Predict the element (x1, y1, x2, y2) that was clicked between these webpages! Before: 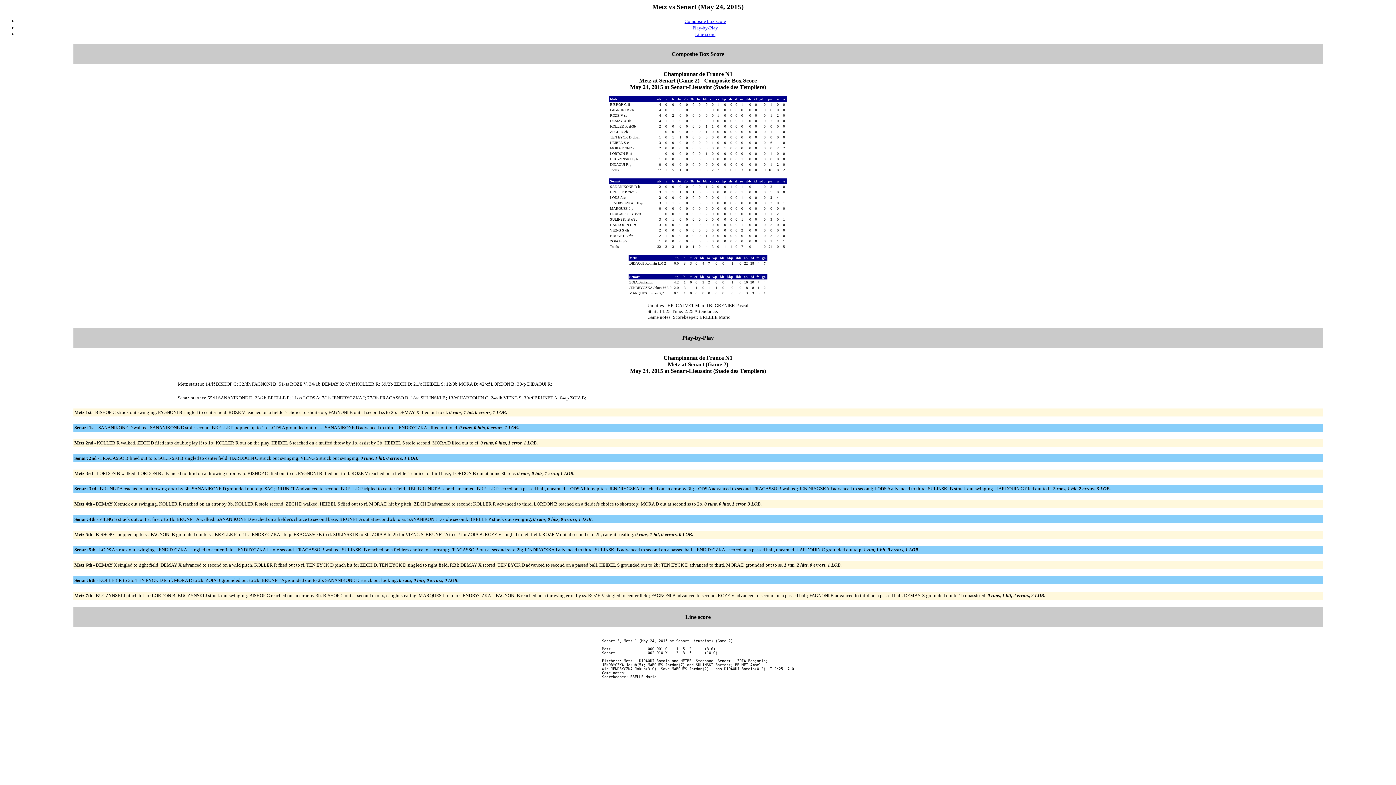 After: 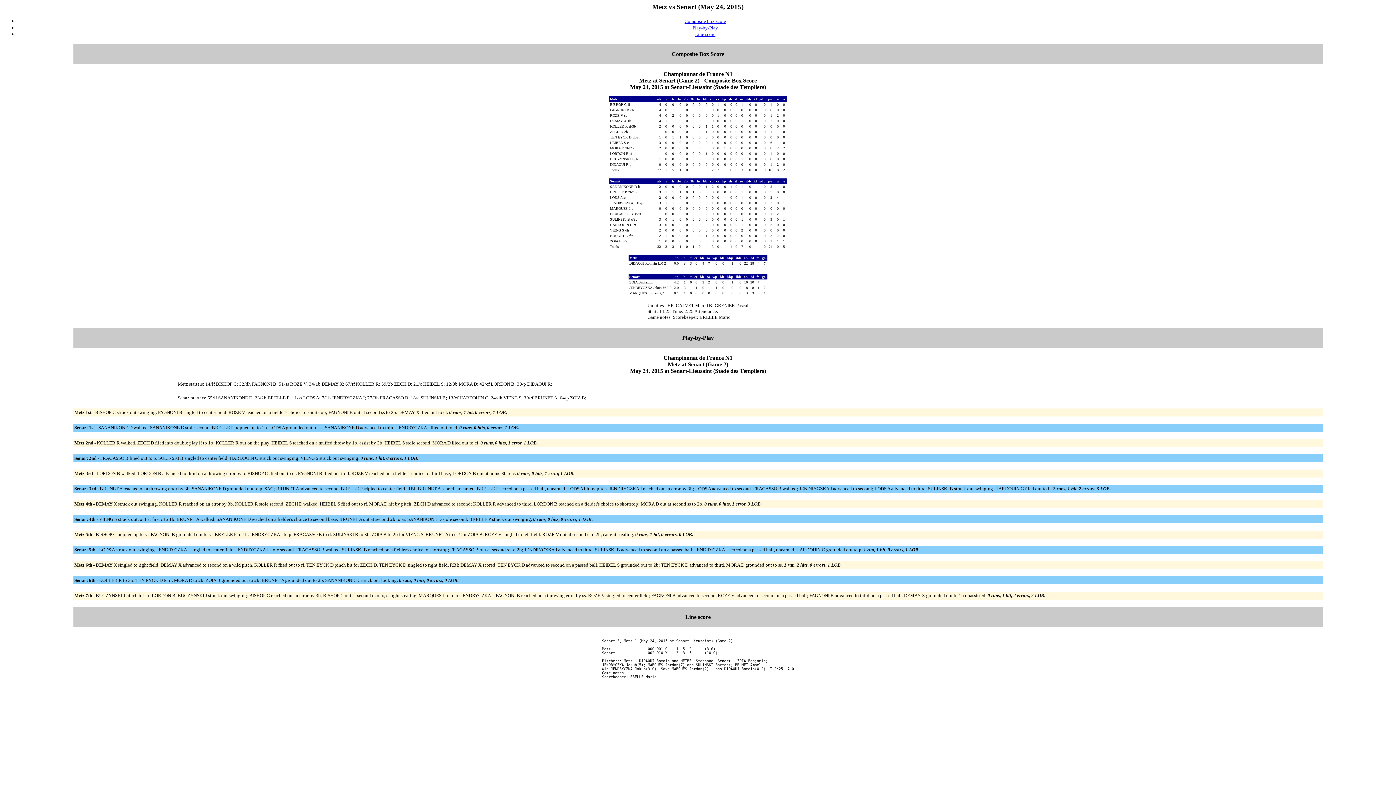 Action: bbox: (692, 24, 718, 30) label: Play-by-Play